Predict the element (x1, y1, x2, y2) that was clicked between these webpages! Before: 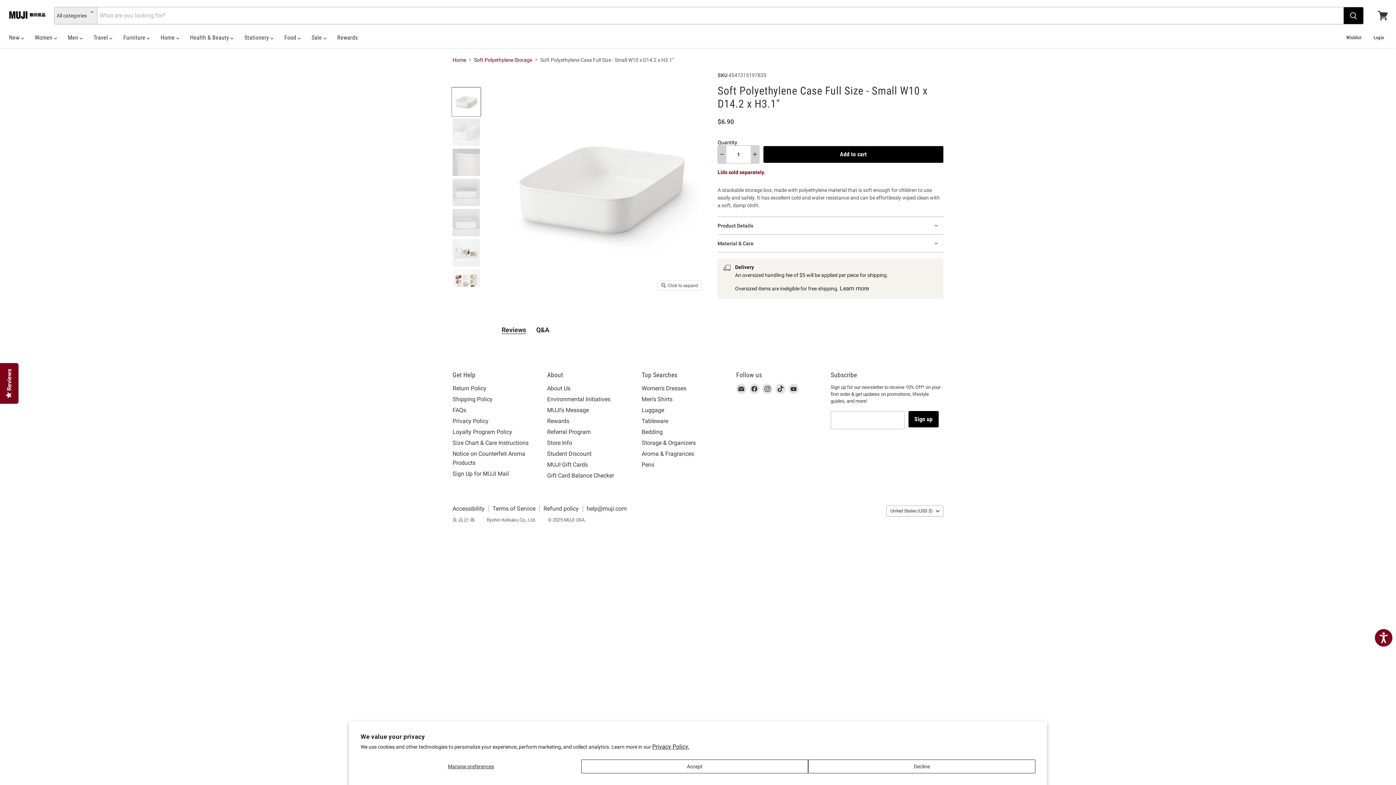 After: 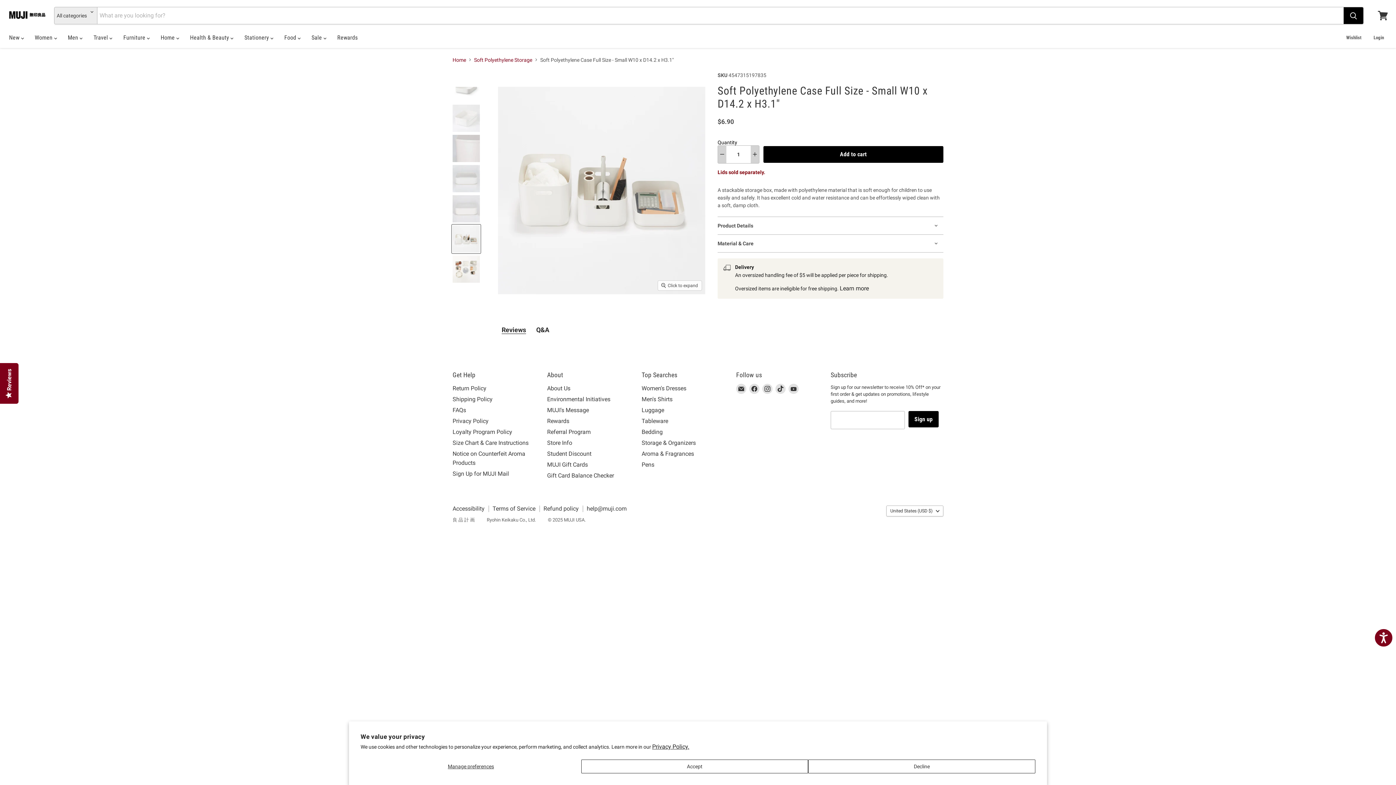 Action: bbox: (452, 238, 480, 267) label: Soft Polyethylene Case Full Size - Small W10 x D14.2 x H3.1